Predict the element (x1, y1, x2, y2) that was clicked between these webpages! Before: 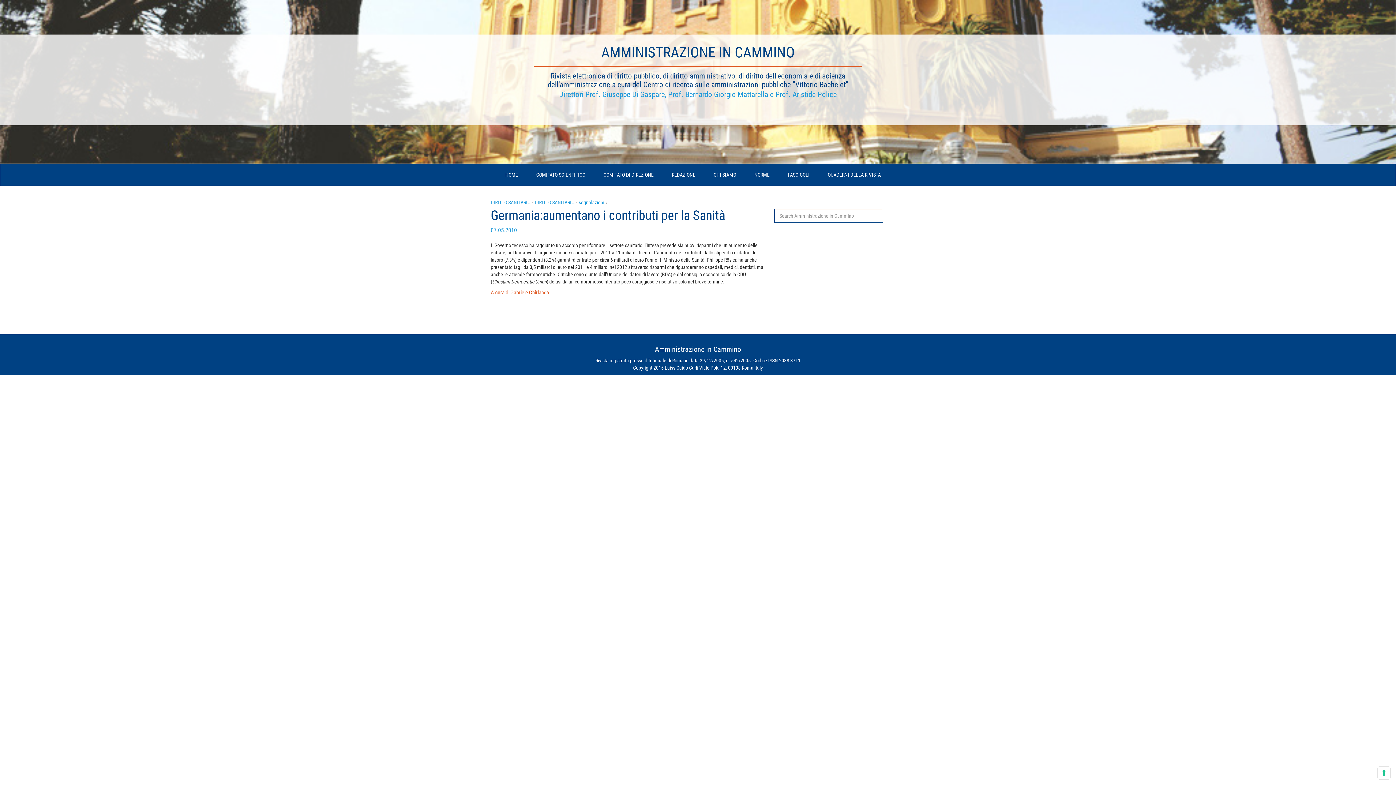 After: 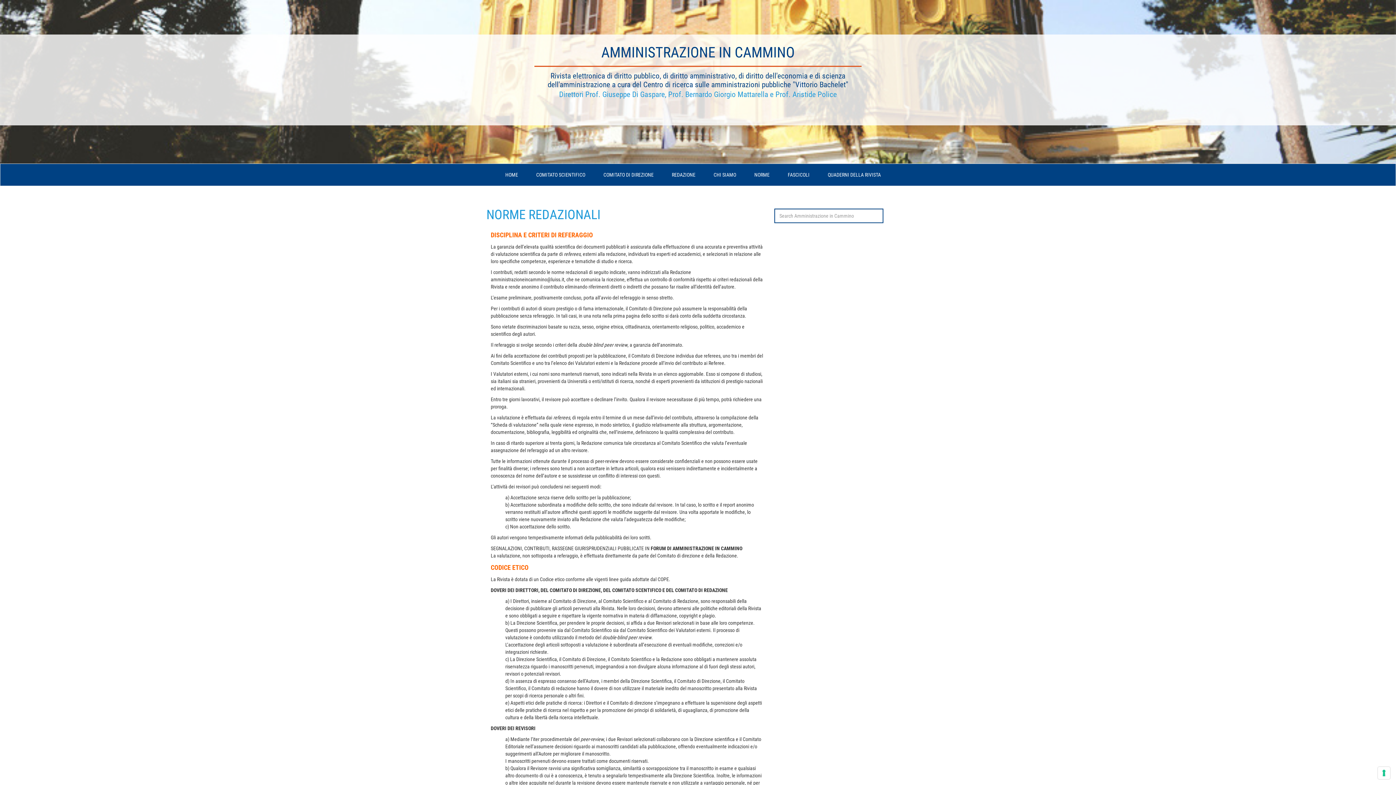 Action: bbox: (747, 164, 777, 185) label: NORME